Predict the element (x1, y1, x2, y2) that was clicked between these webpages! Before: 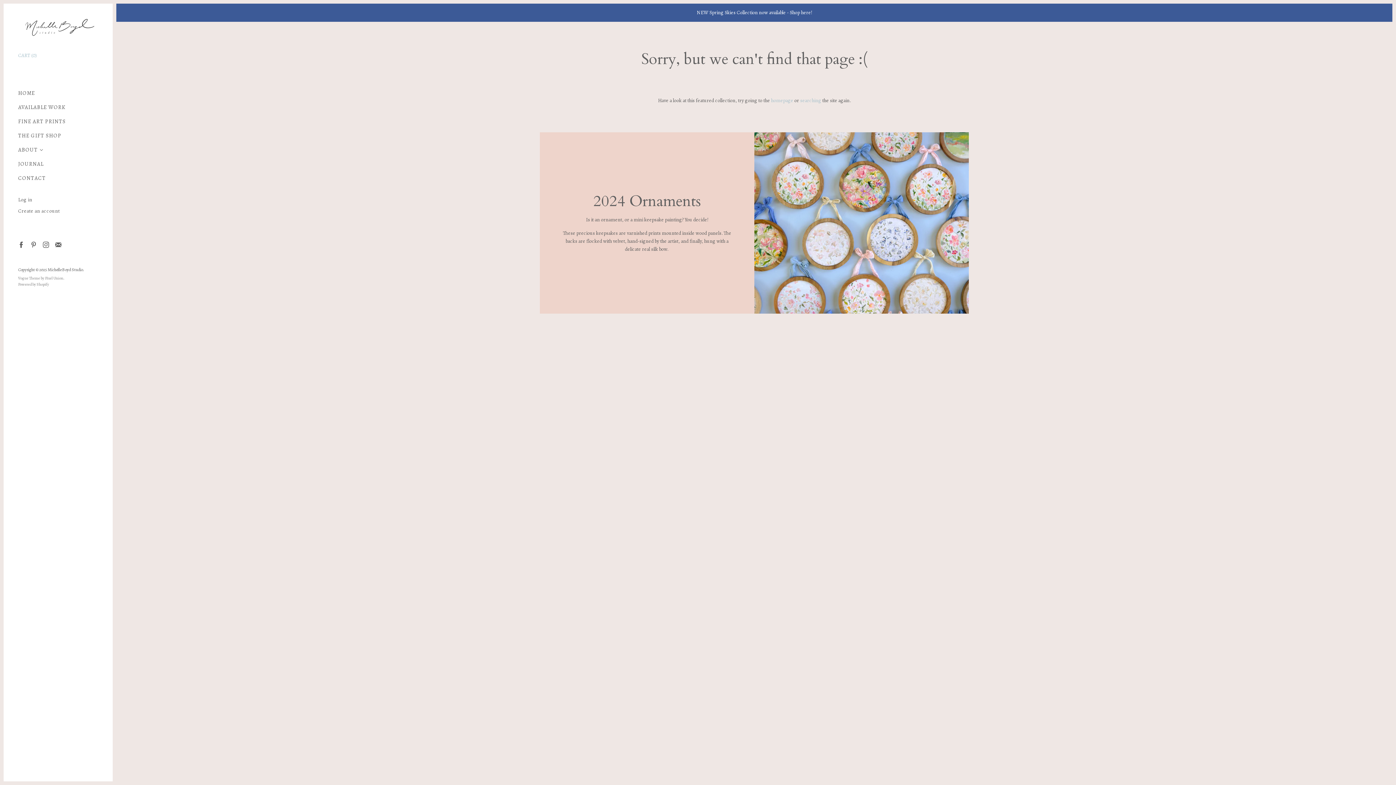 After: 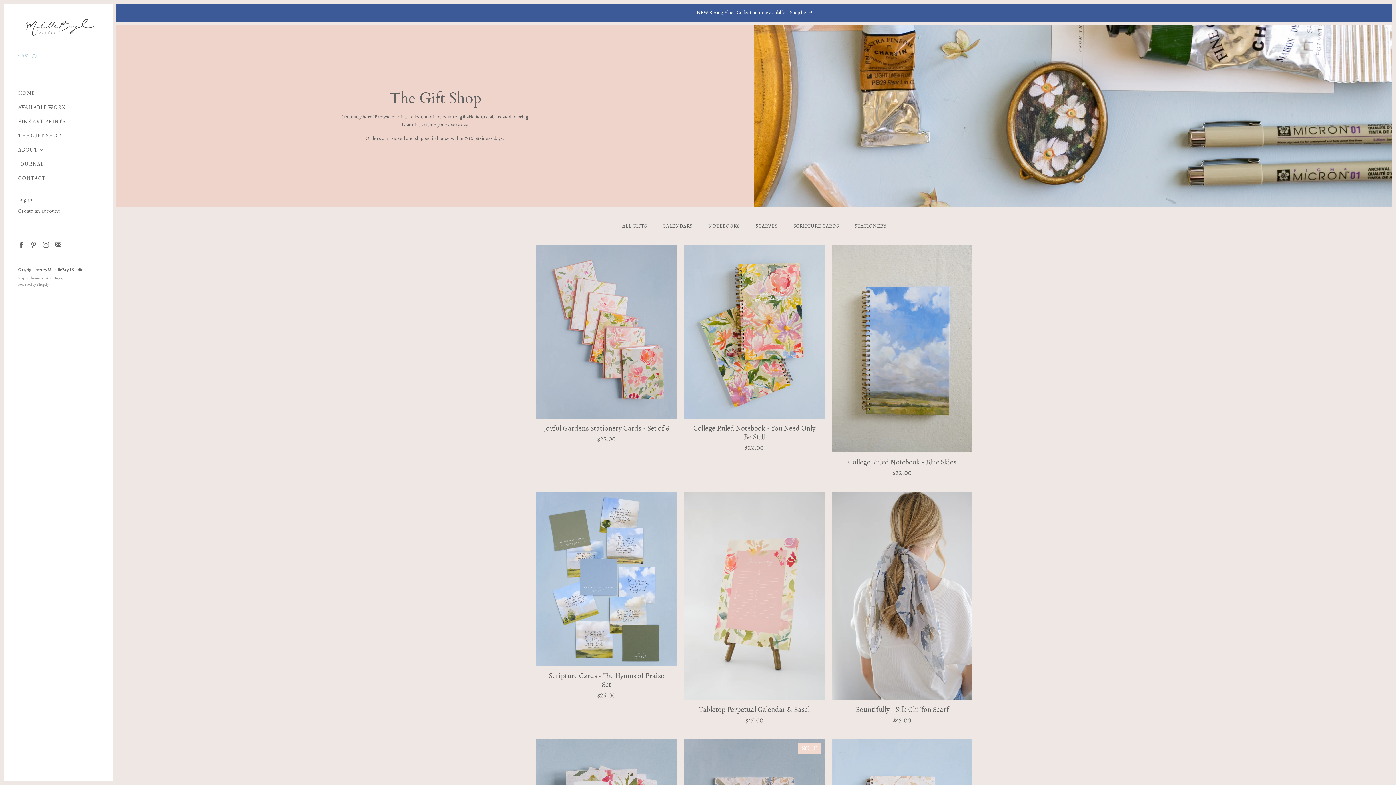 Action: label: THE GIFT SHOP bbox: (18, 132, 61, 139)